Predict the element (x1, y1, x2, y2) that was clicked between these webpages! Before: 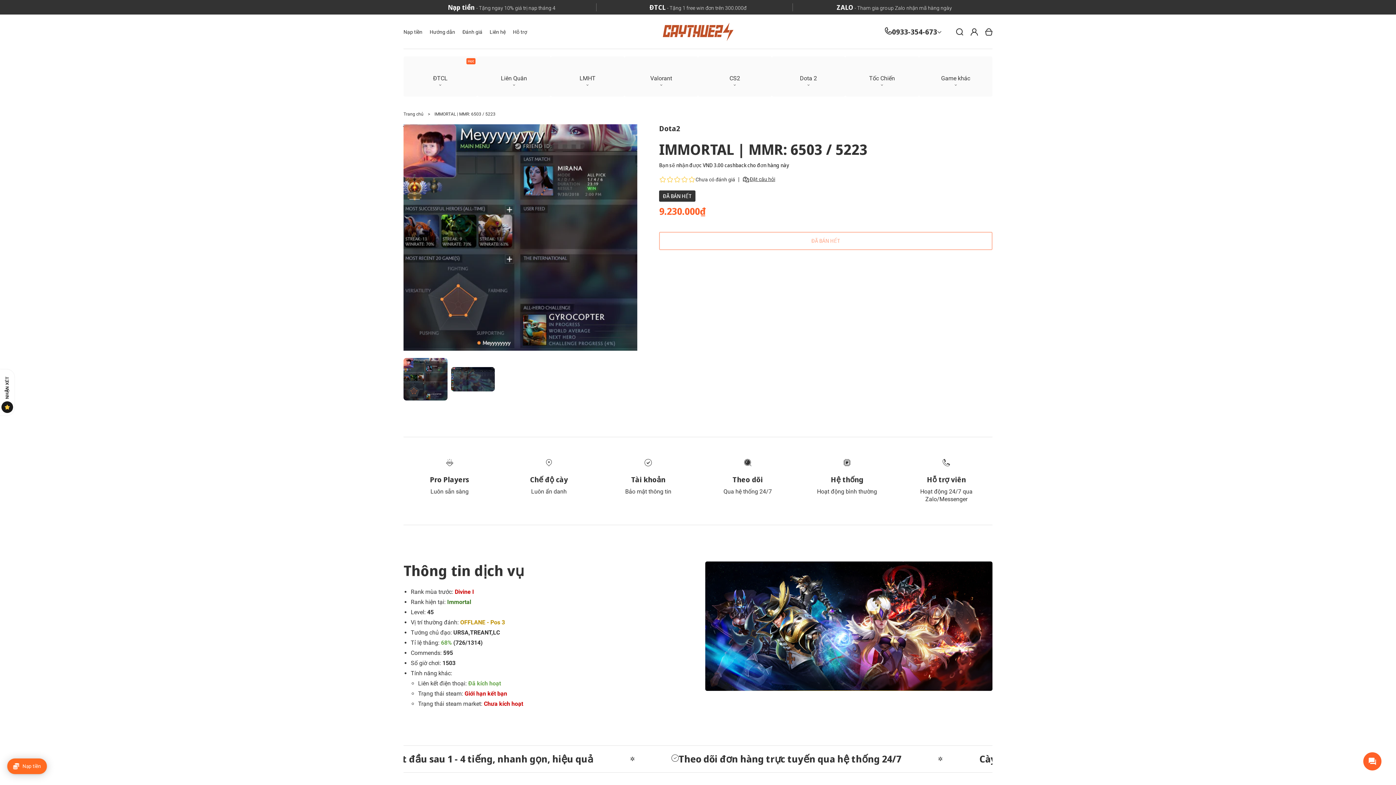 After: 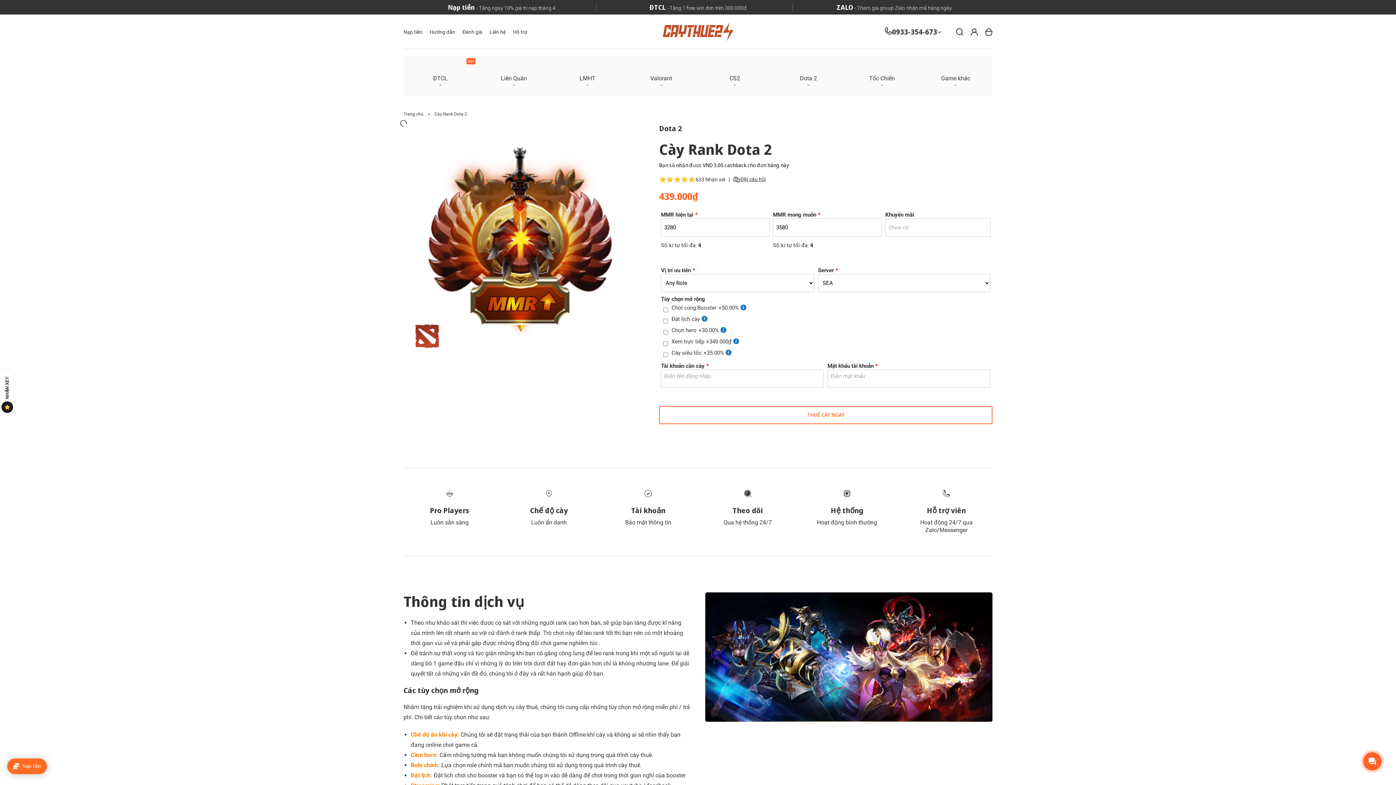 Action: bbox: (771, 56, 845, 96) label: Dota 2